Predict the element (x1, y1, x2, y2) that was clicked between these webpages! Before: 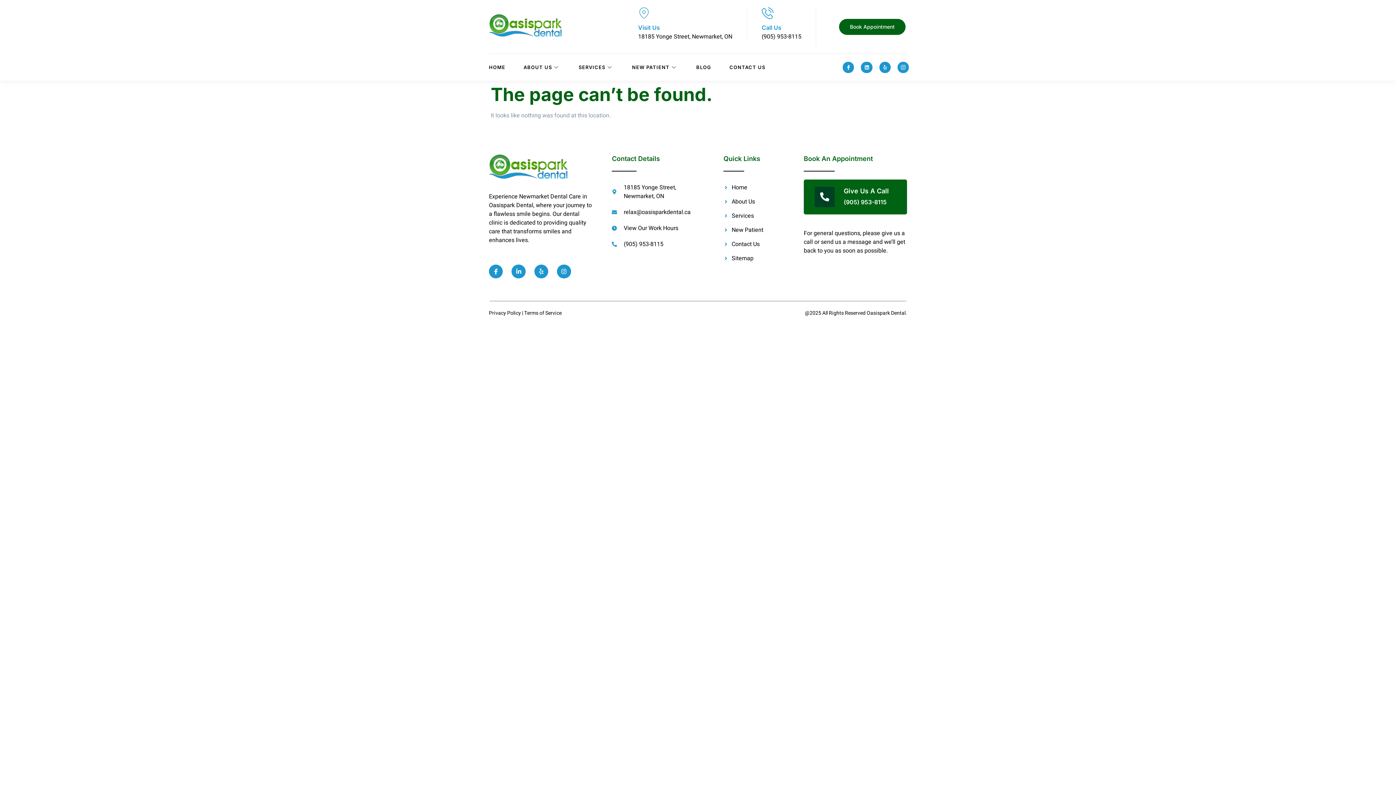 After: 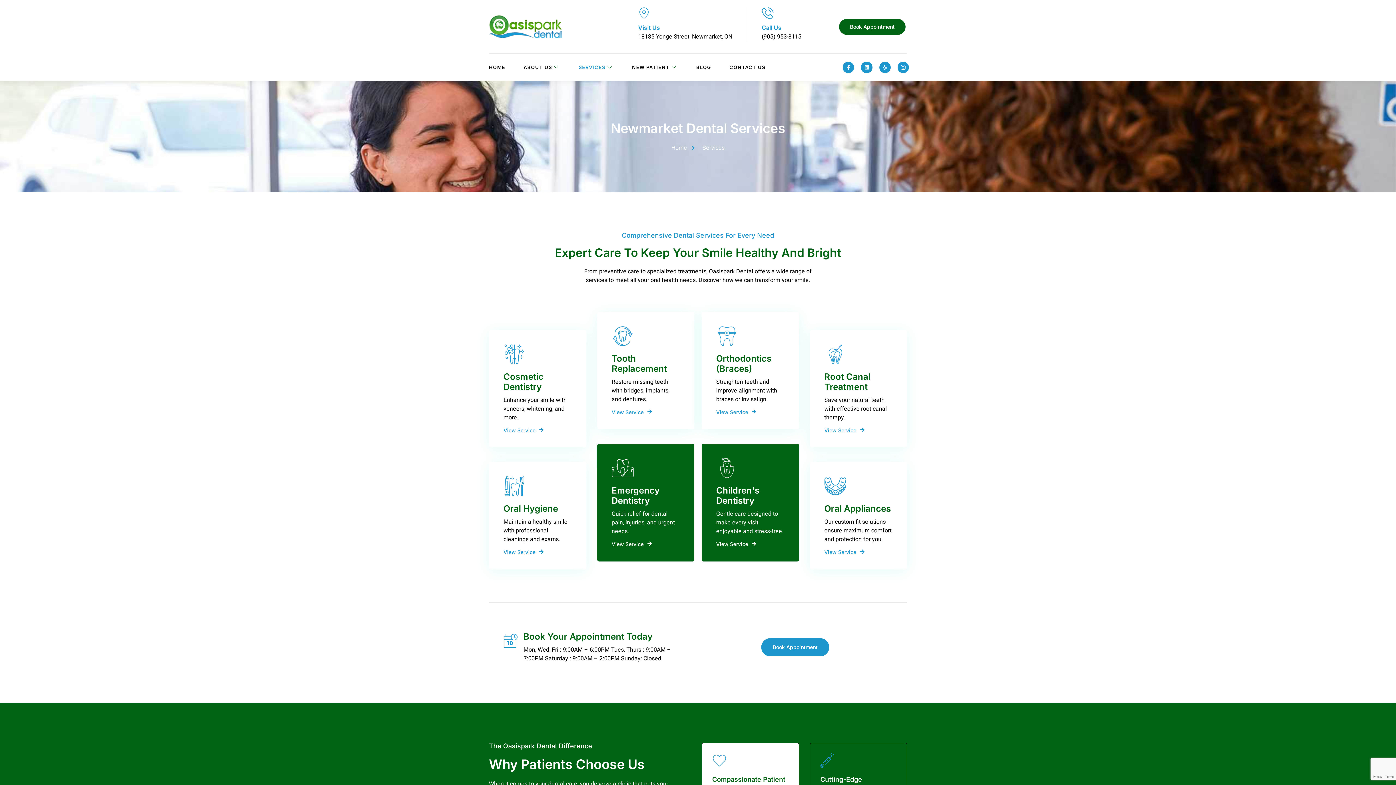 Action: label: Services bbox: (723, 211, 793, 220)